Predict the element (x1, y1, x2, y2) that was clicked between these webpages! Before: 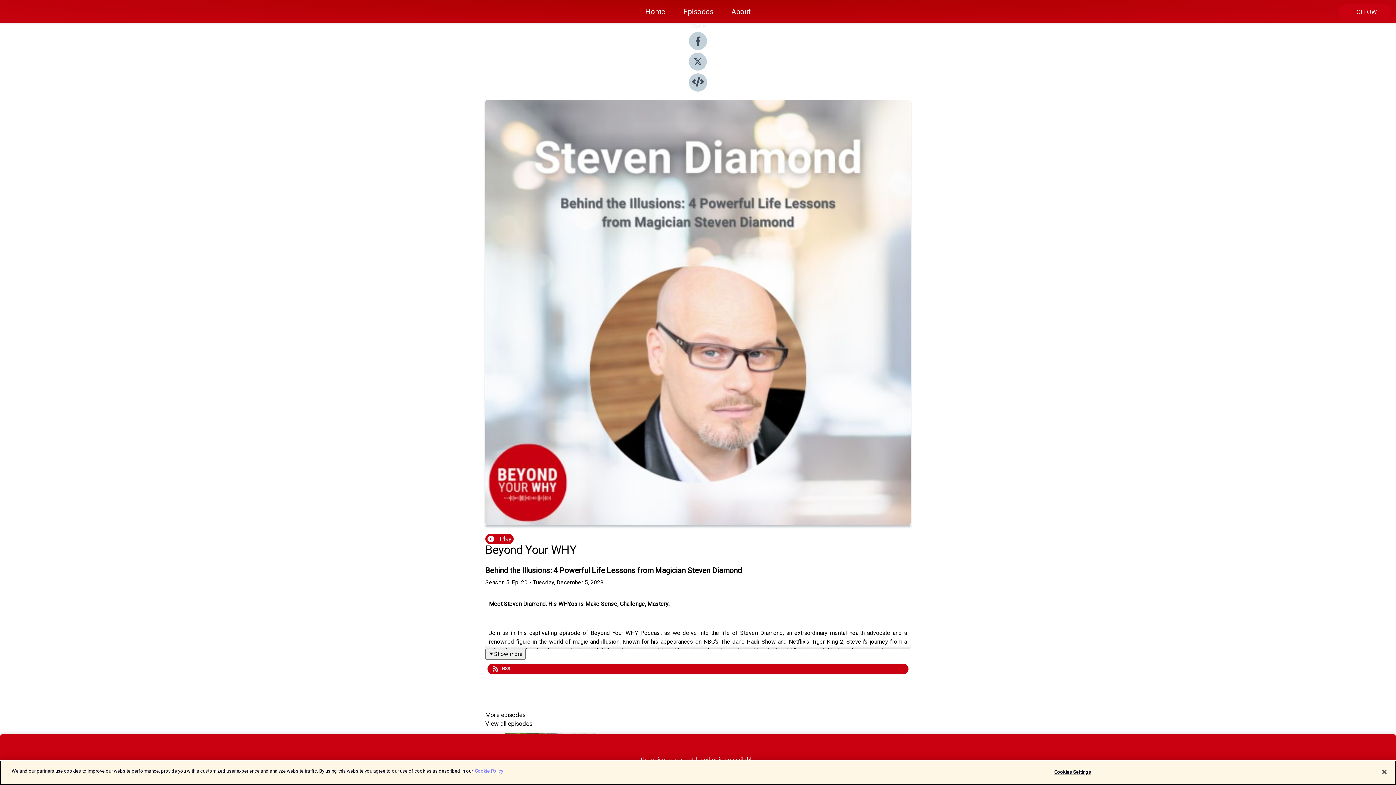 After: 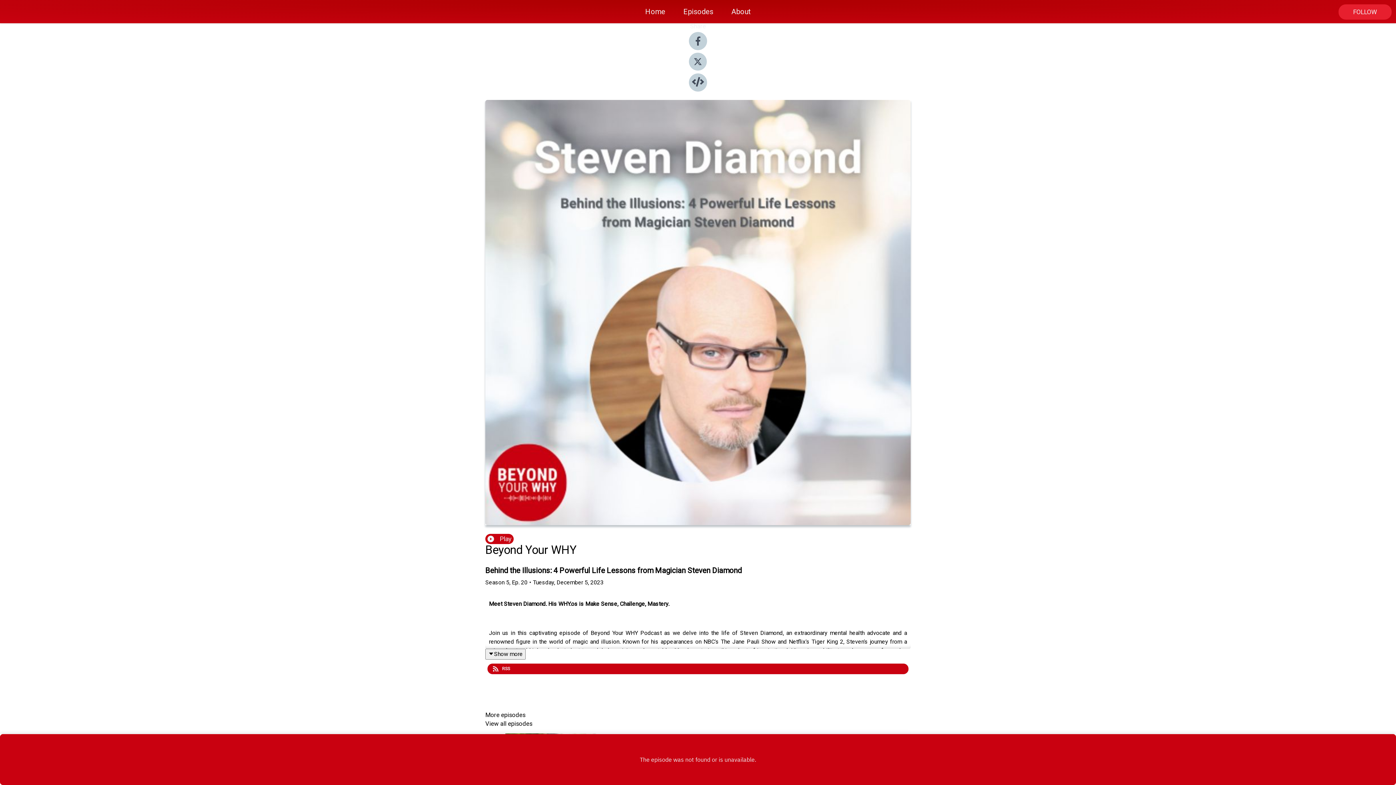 Action: bbox: (1338, 4, 1392, 19) label: FOLLOW